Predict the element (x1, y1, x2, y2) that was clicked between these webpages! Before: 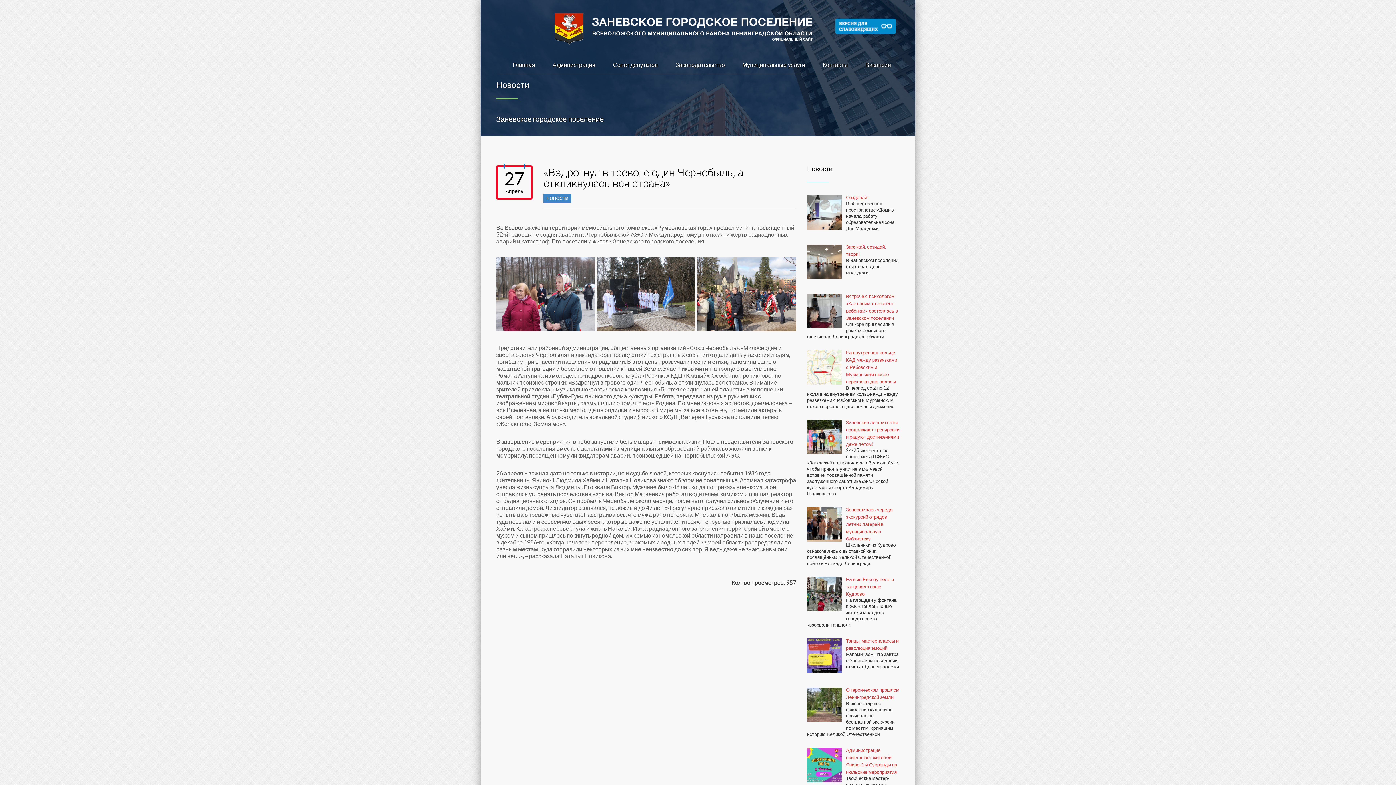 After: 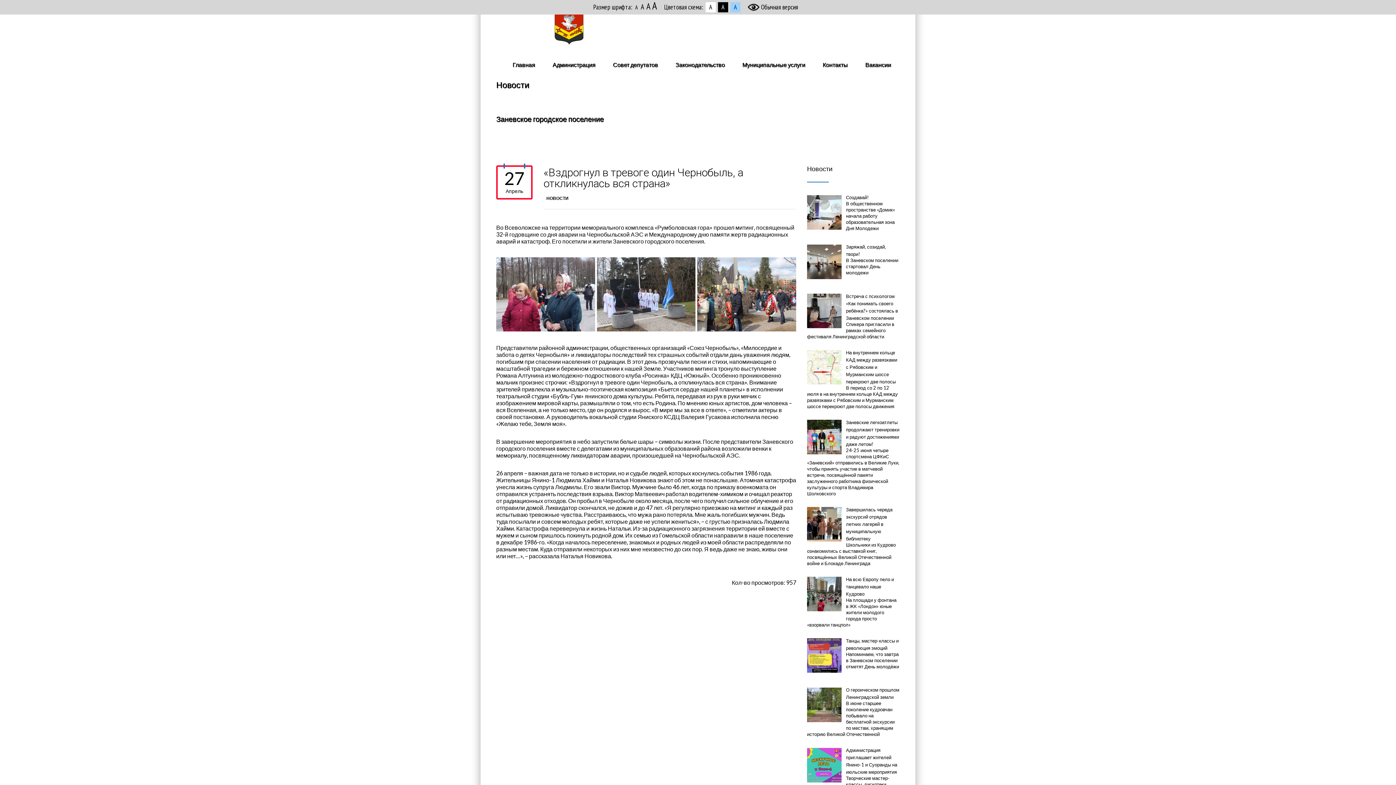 Action: bbox: (824, 21, 896, 29)